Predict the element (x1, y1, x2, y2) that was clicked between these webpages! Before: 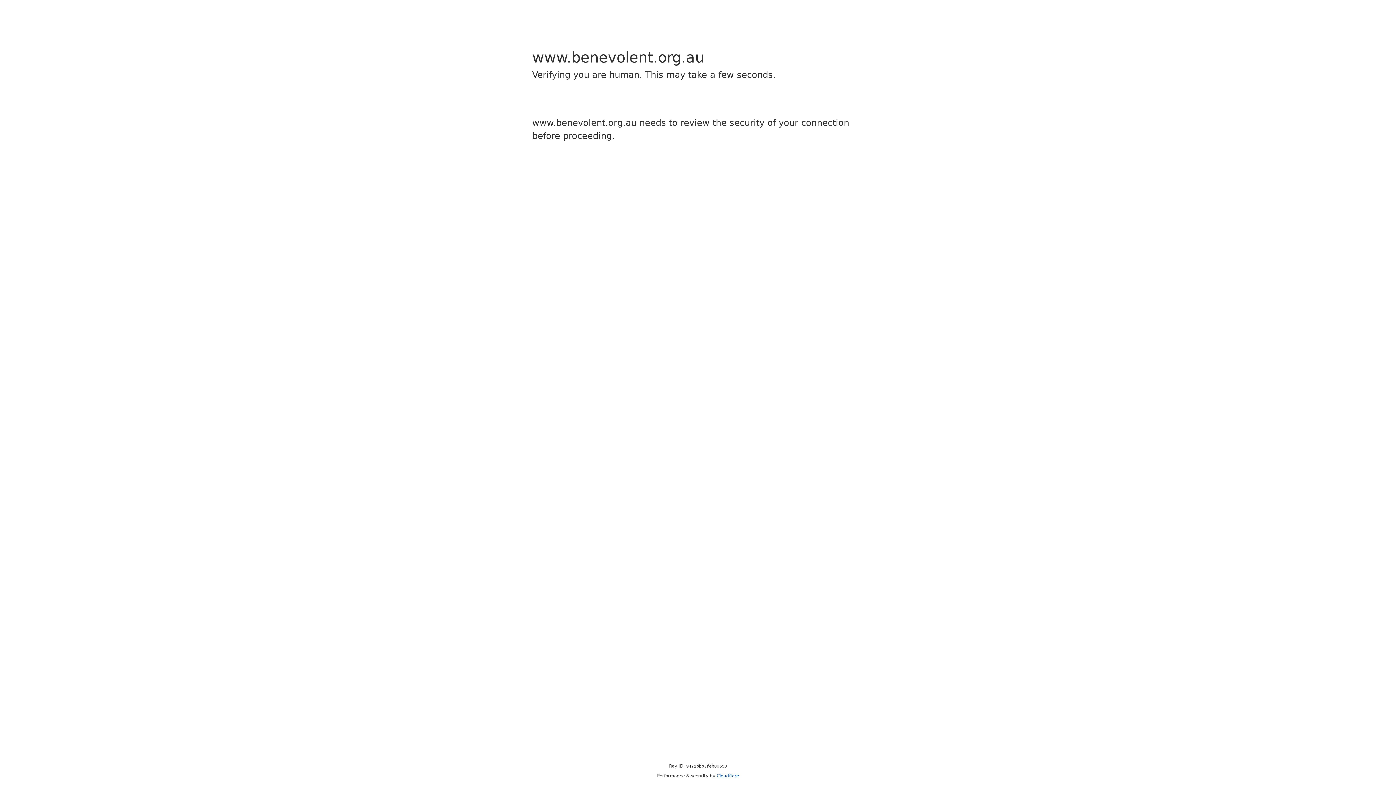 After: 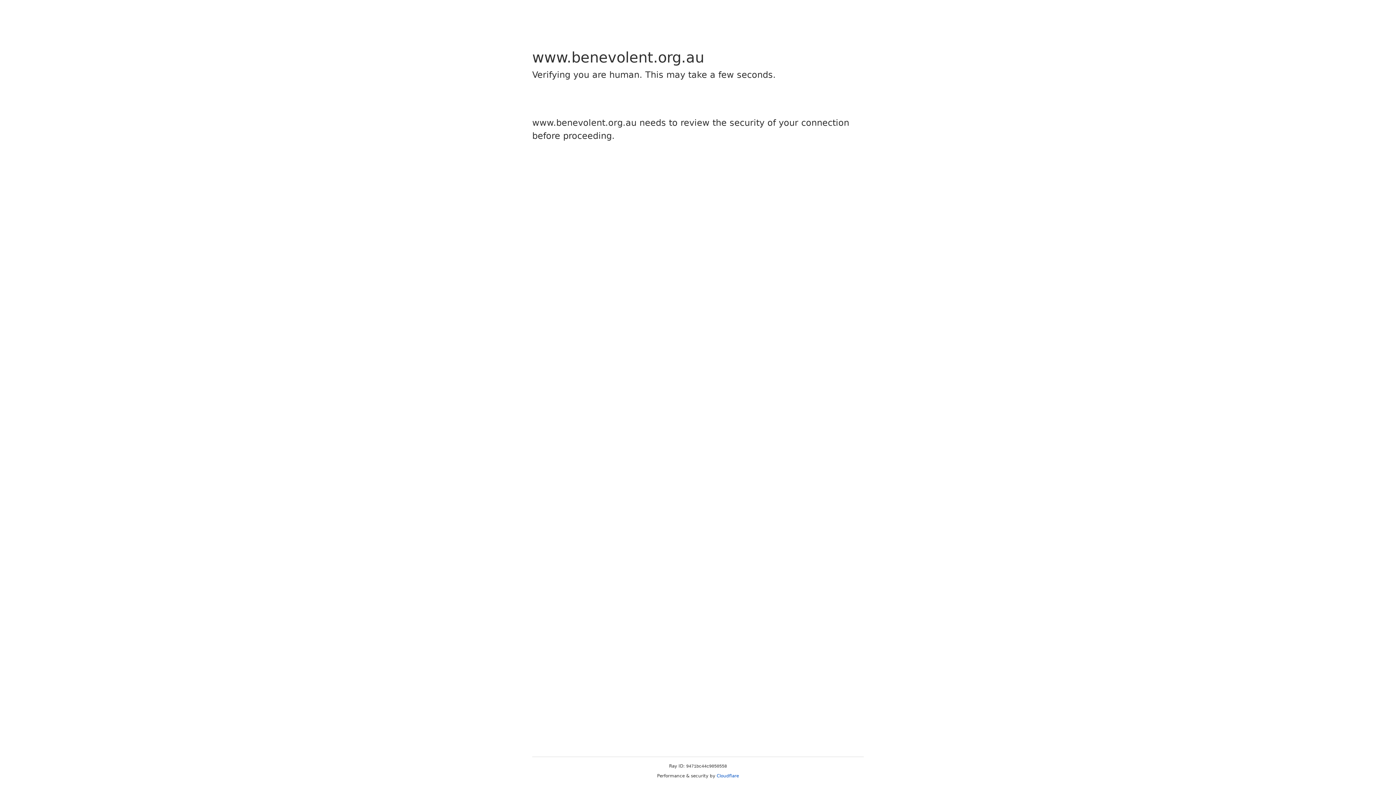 Action: bbox: (716, 773, 739, 778) label: Cloudflare